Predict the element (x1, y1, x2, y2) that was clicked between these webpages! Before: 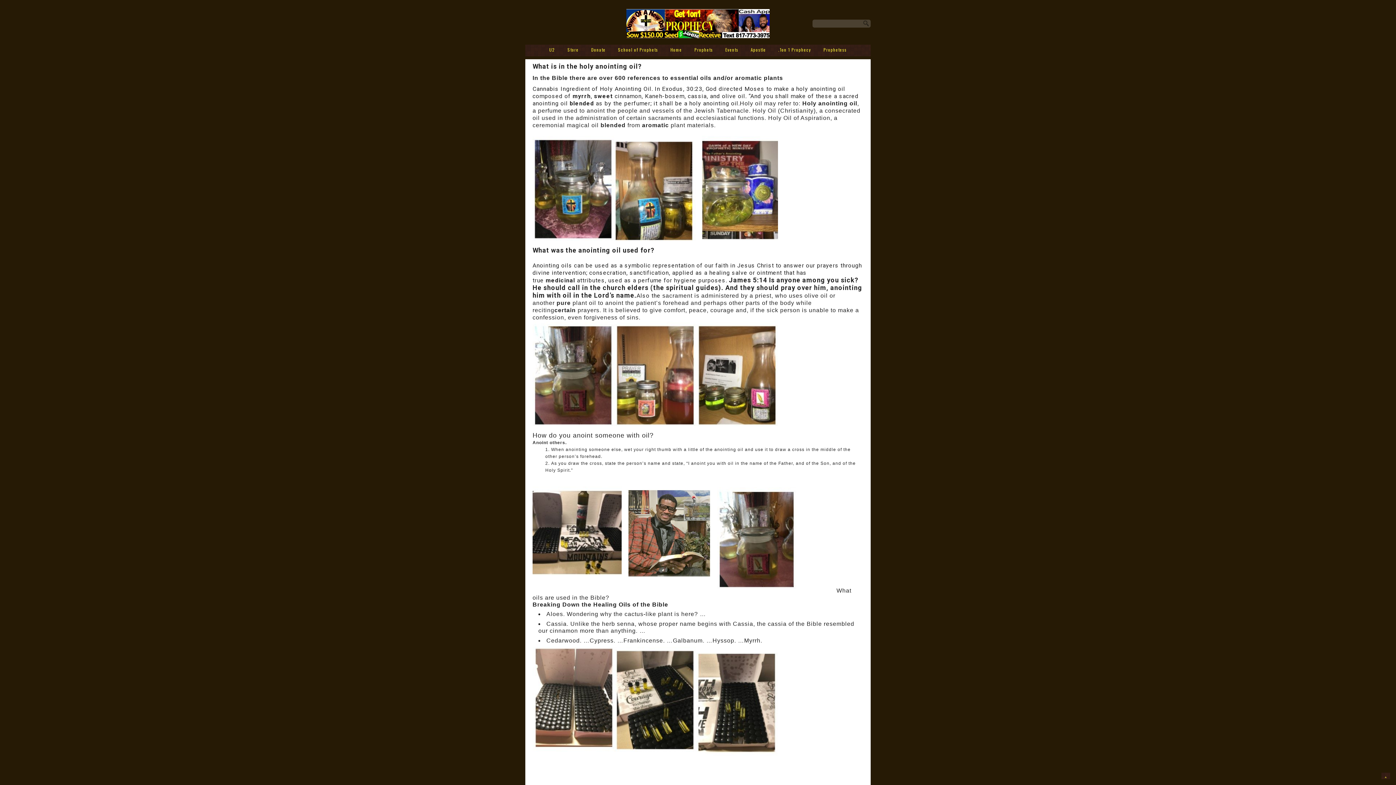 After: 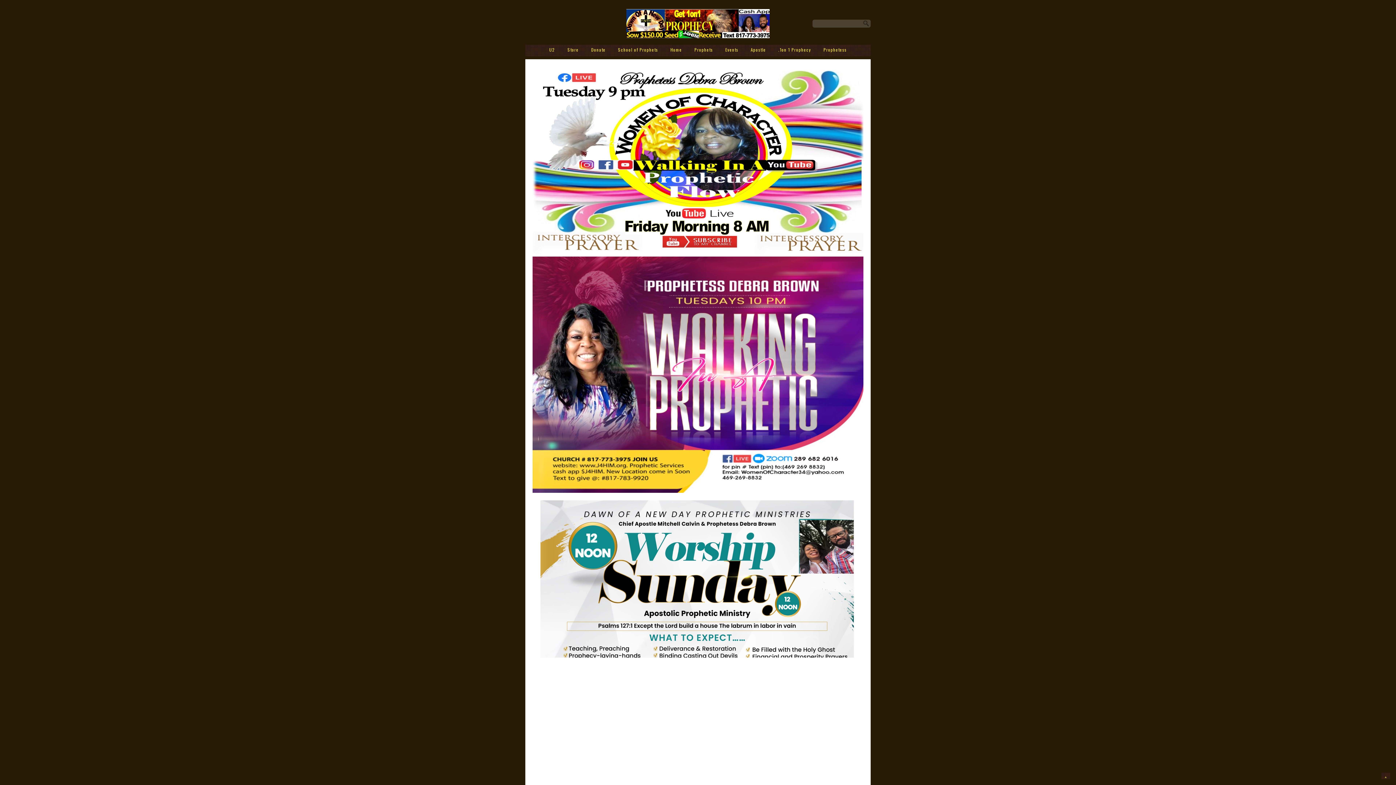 Action: bbox: (818, 44, 852, 60) label: Prophetess